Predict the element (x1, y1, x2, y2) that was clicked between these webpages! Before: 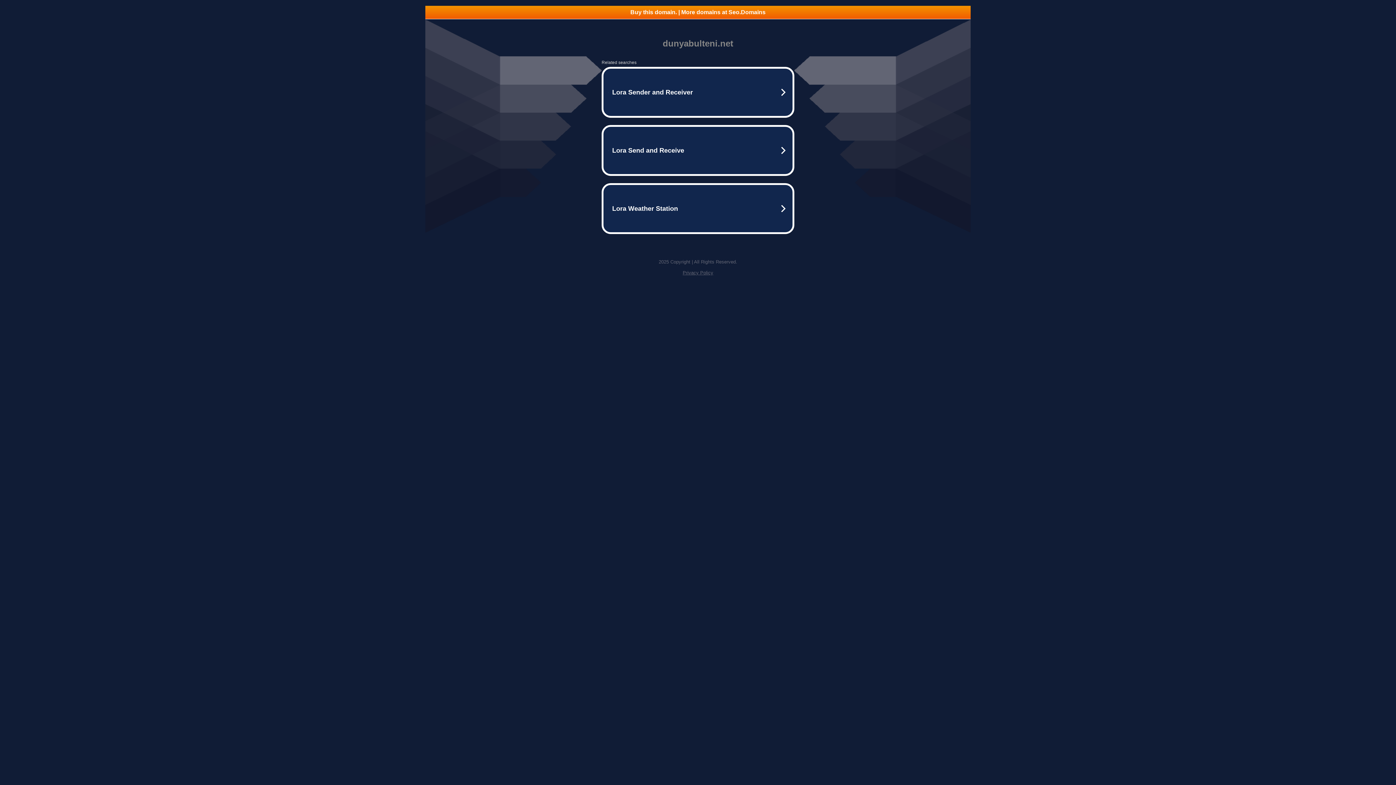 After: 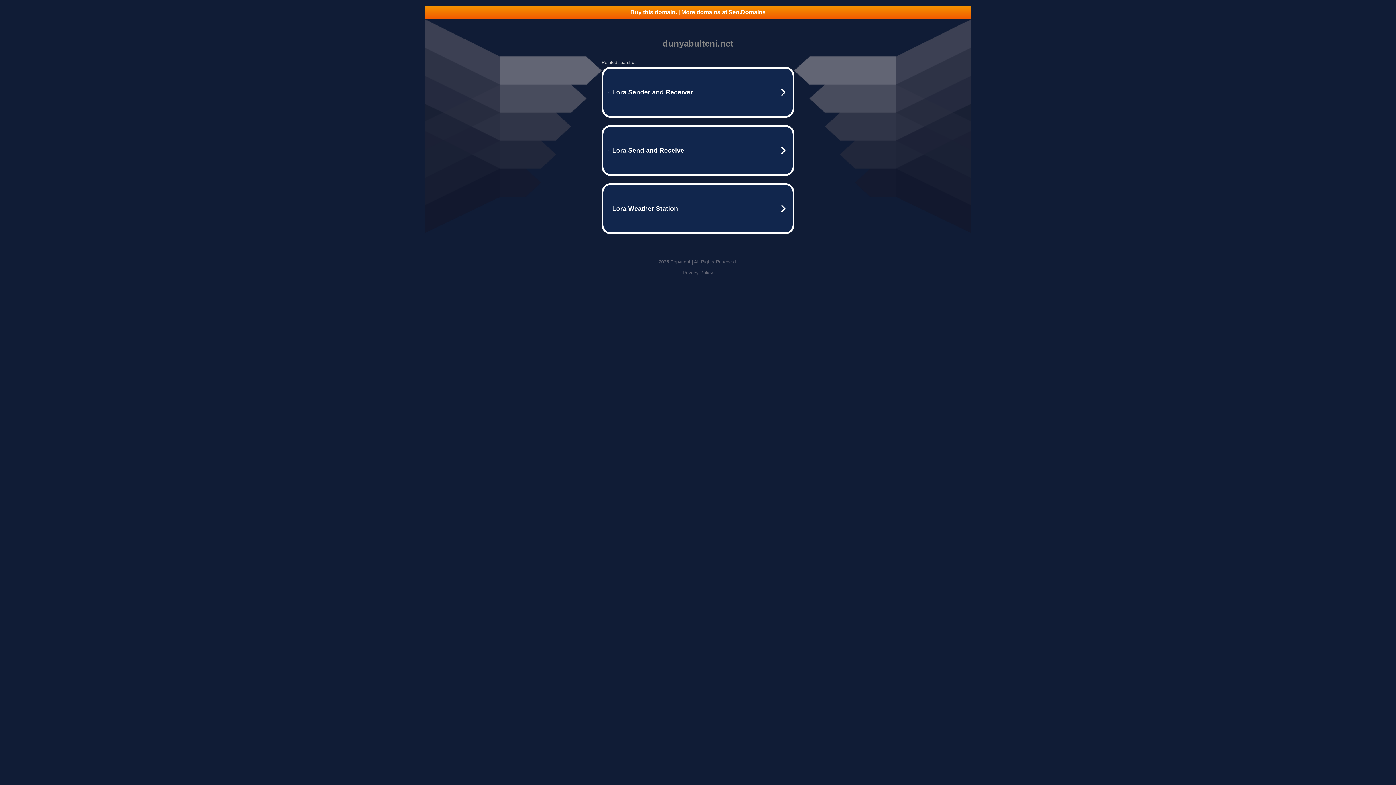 Action: label: Privacy Policy bbox: (682, 270, 713, 275)